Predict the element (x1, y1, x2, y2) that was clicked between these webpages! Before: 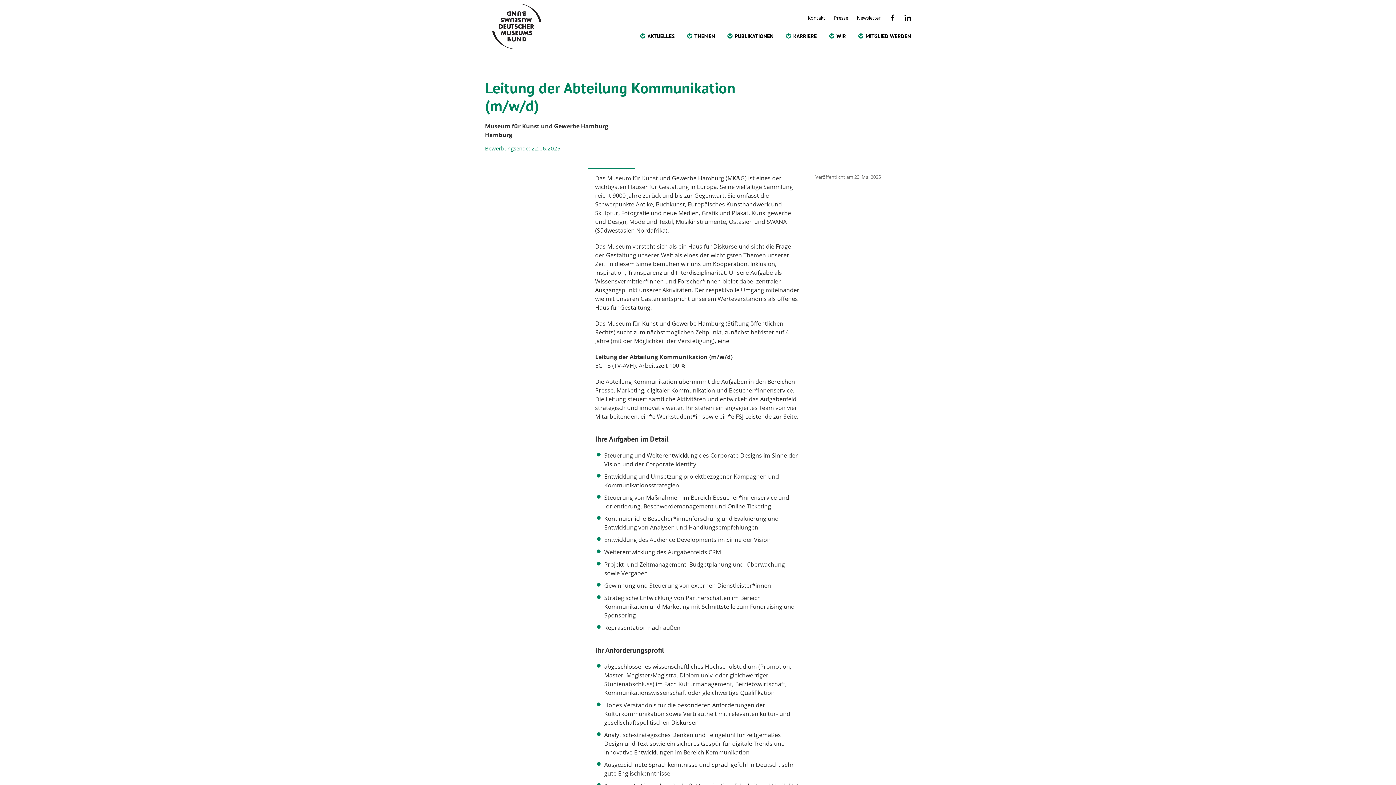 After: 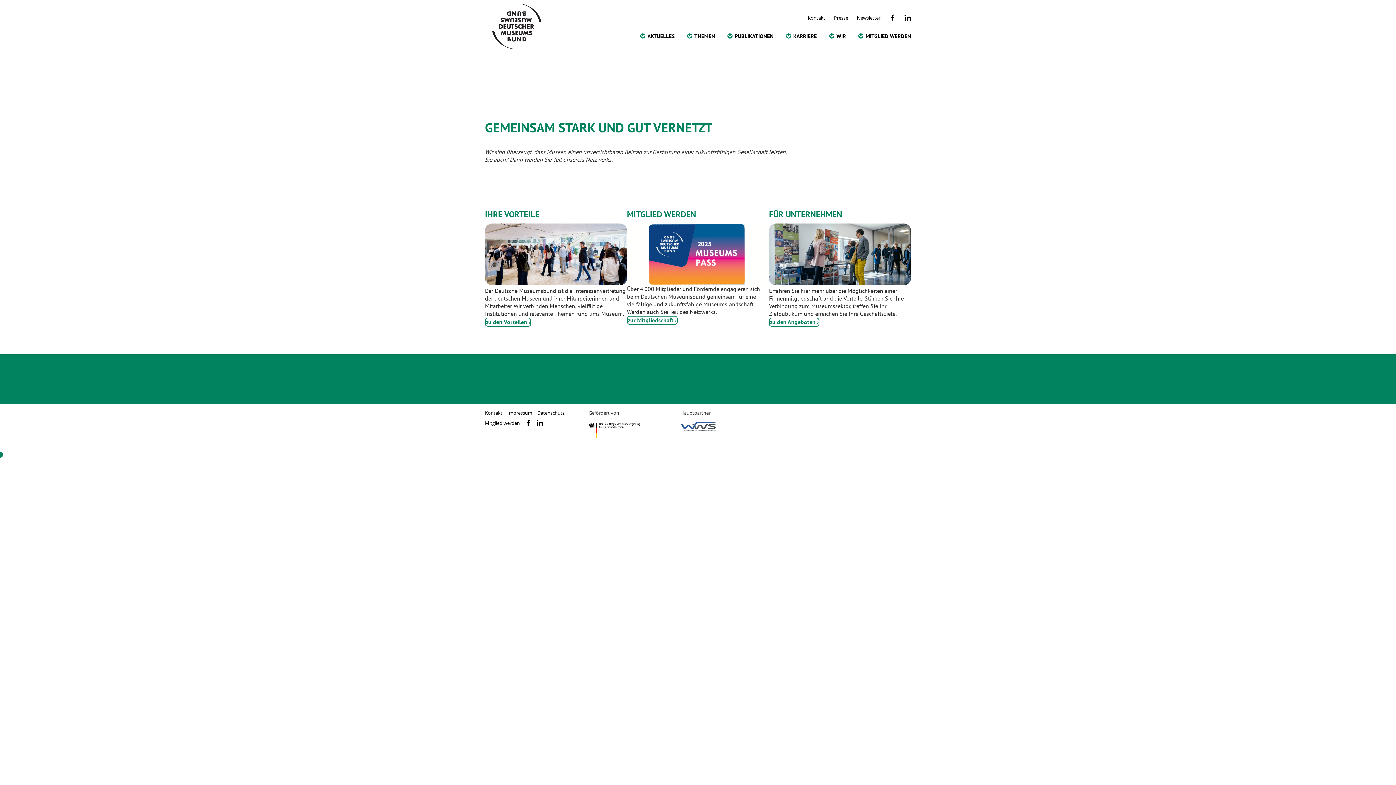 Action: bbox: (865, 32, 911, 39) label: MITGLIED WERDEN